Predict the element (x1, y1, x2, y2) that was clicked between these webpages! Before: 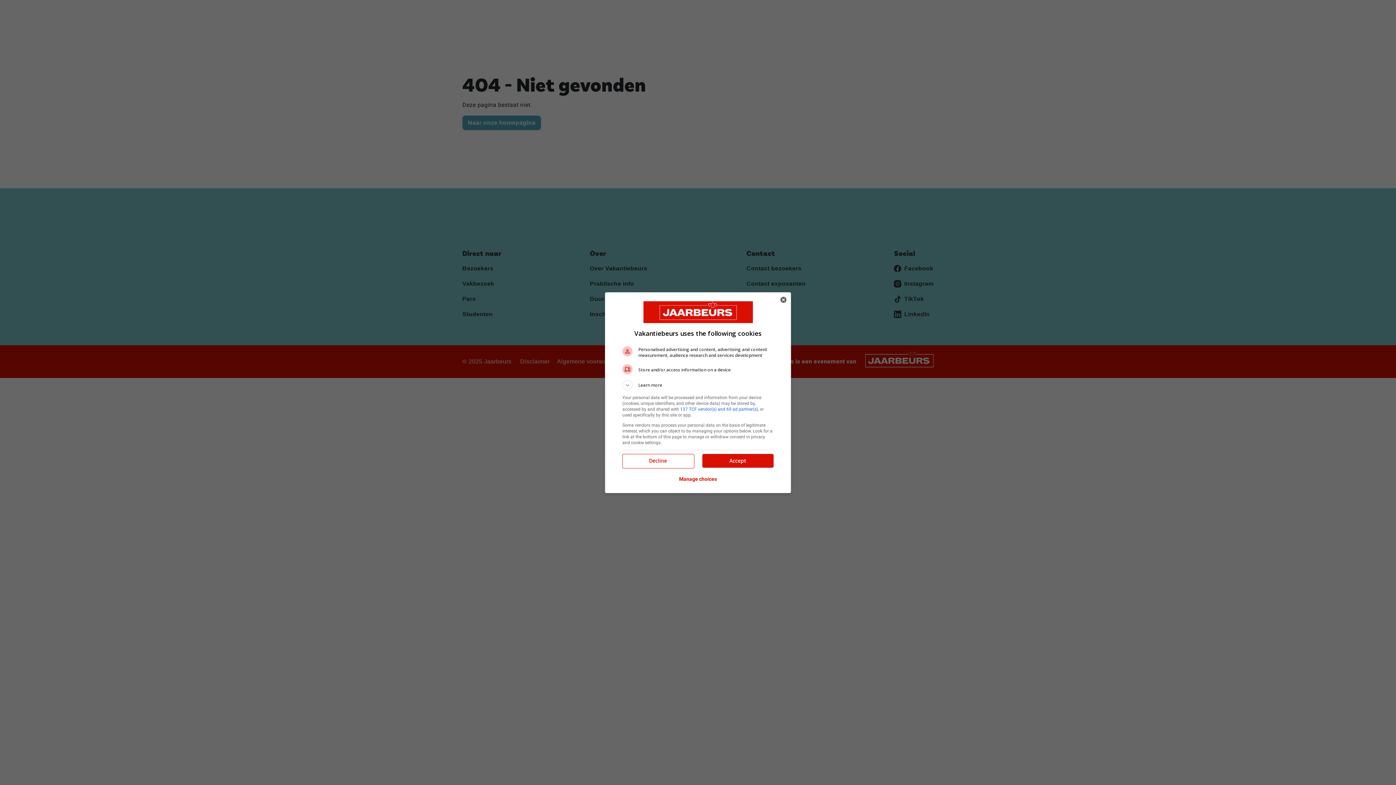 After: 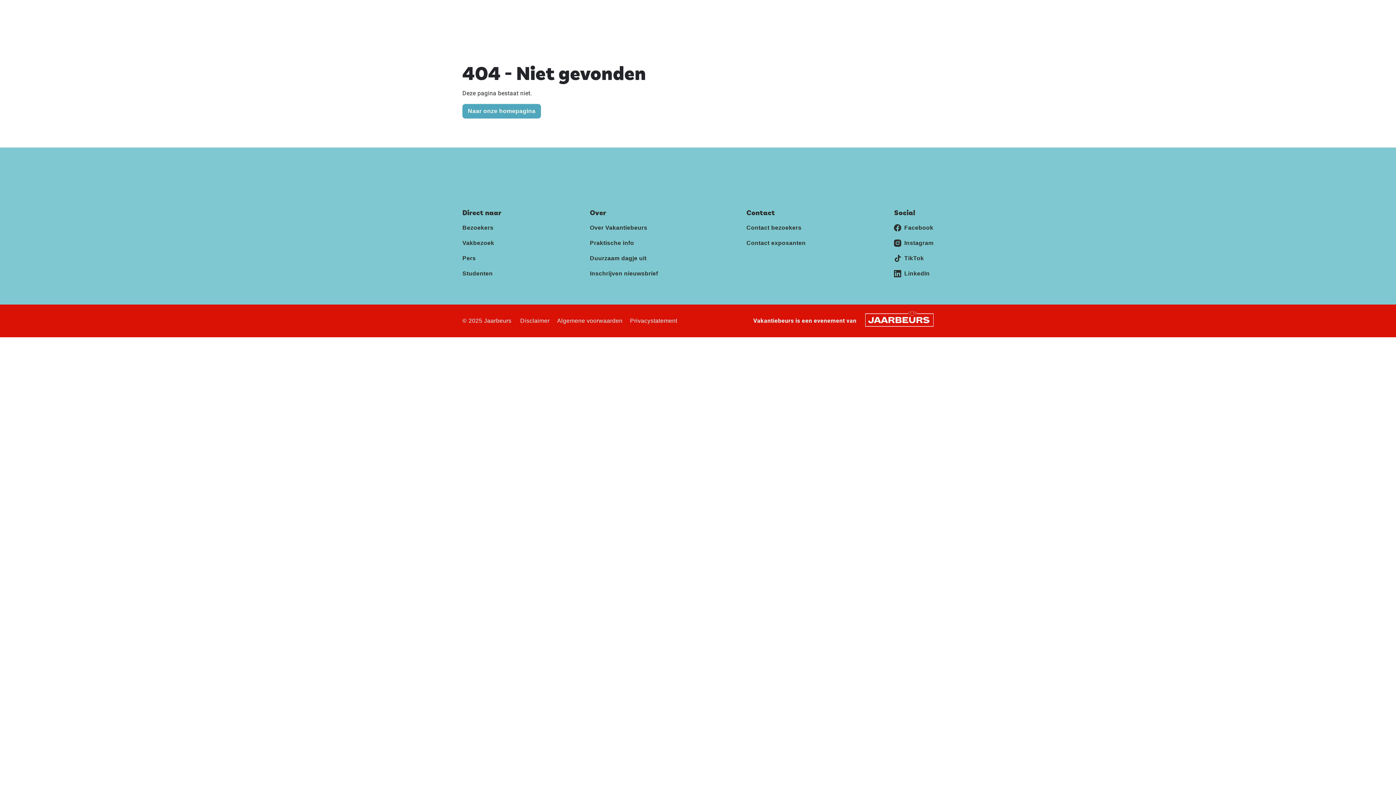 Action: bbox: (702, 454, 773, 467) label: Accept